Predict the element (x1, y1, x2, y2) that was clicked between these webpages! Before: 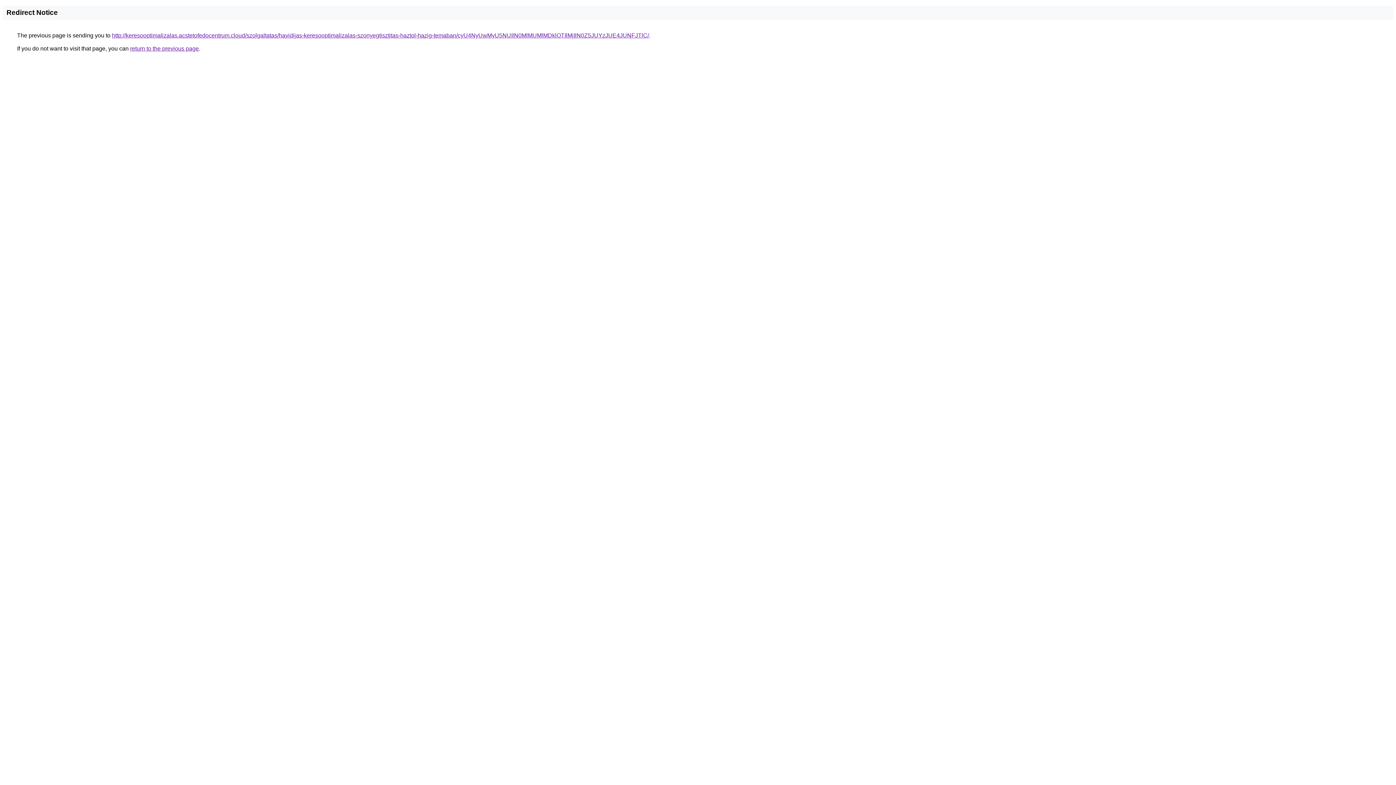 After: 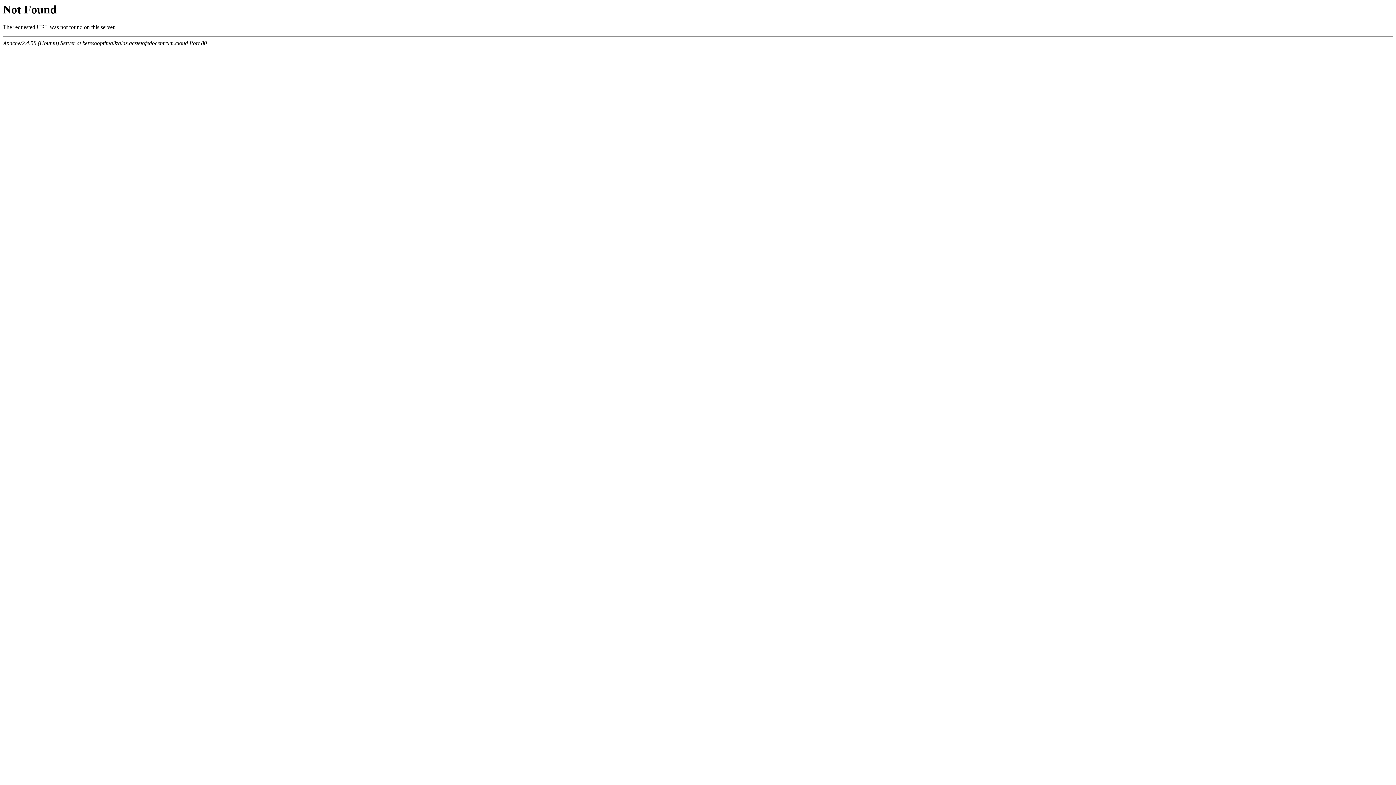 Action: label: http://keresooptimalizalas.acstetofedocentrum.cloud/szolgaltatas/havidijas-keresooptimalizalas-szonyegtisztitas-haztol-hazig-temaban/cyU4NyUwMyU5NUIlN0MlMUMlMDklOTIlMjIlN0Z5JUYzJUE4JUNFJTlC/ bbox: (112, 32, 649, 38)